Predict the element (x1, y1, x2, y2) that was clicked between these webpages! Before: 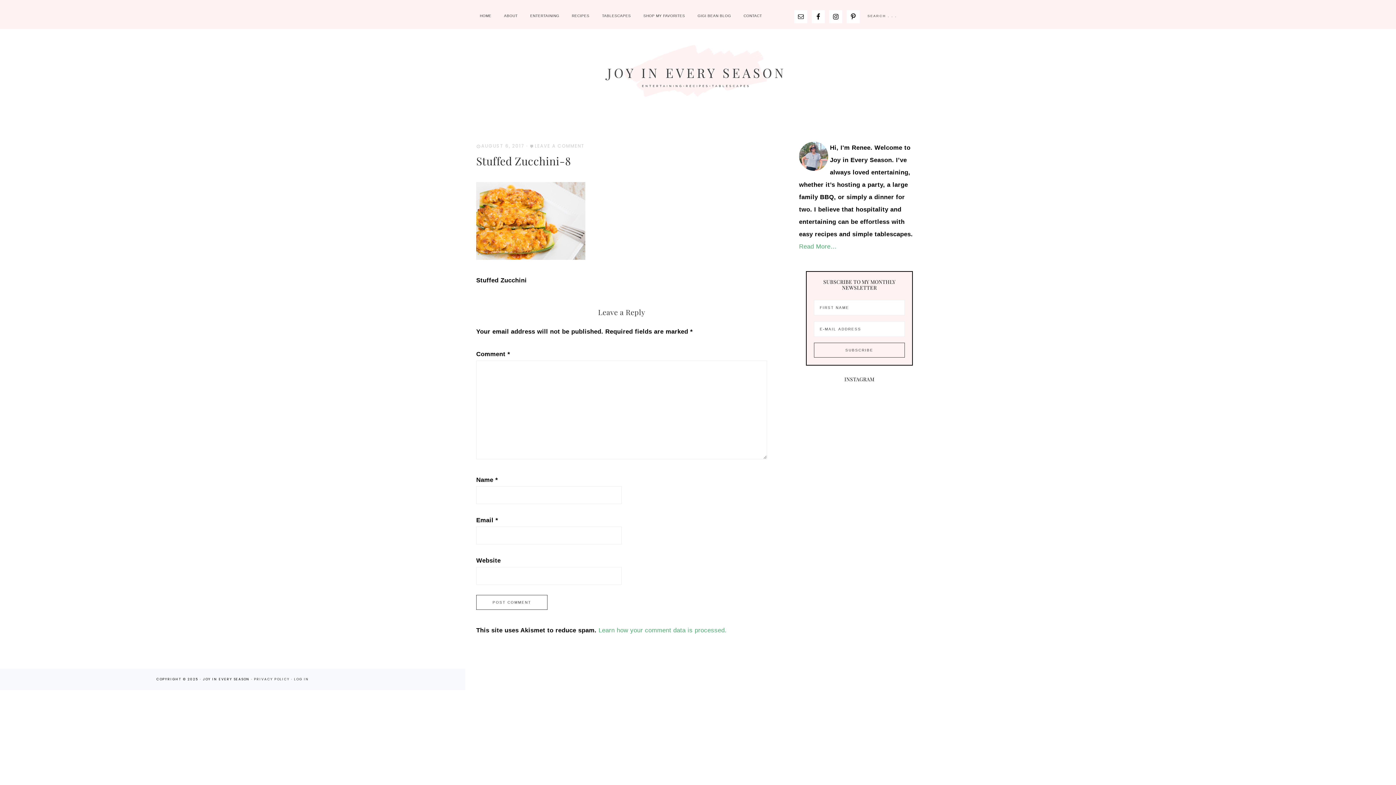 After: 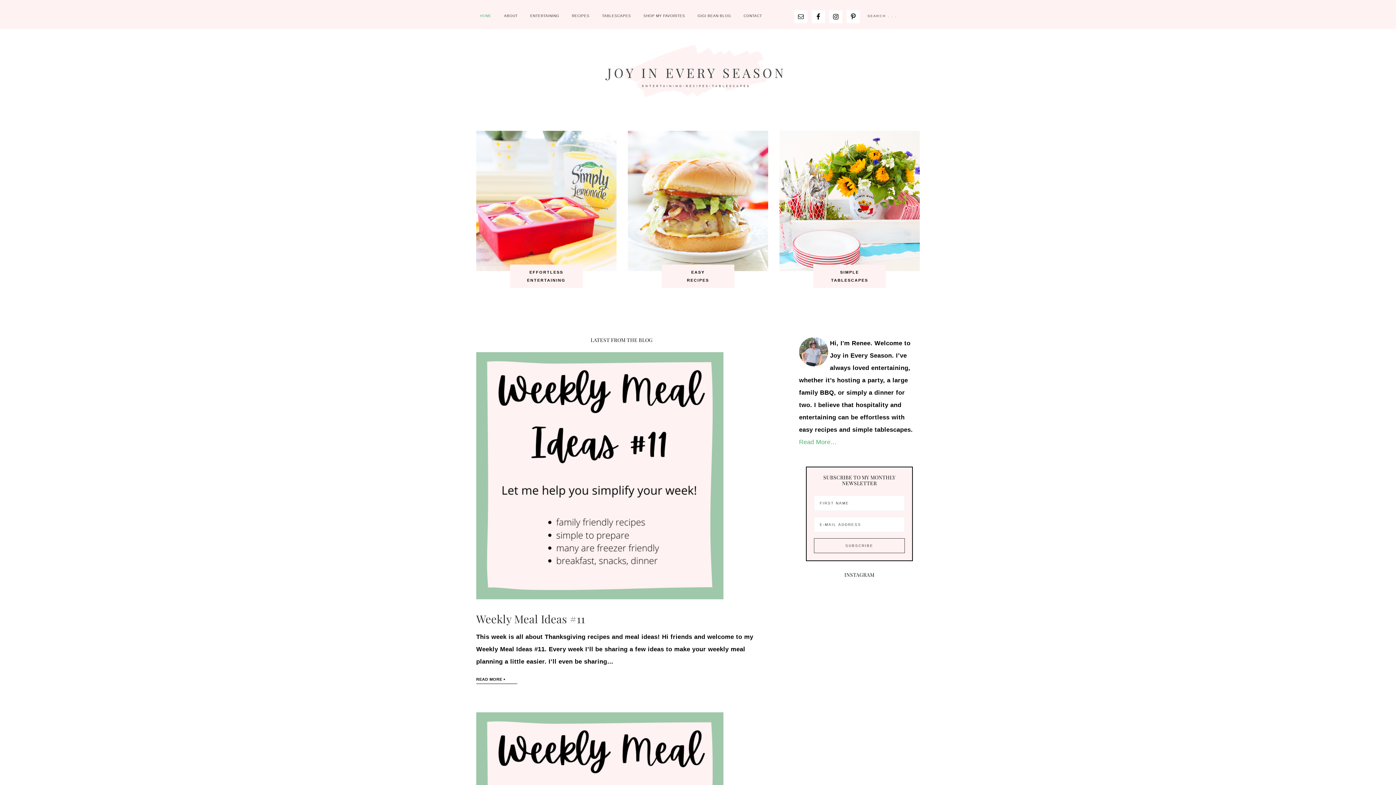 Action: label: JOY IN EVERY SEASON bbox: (476, 38, 920, 110)